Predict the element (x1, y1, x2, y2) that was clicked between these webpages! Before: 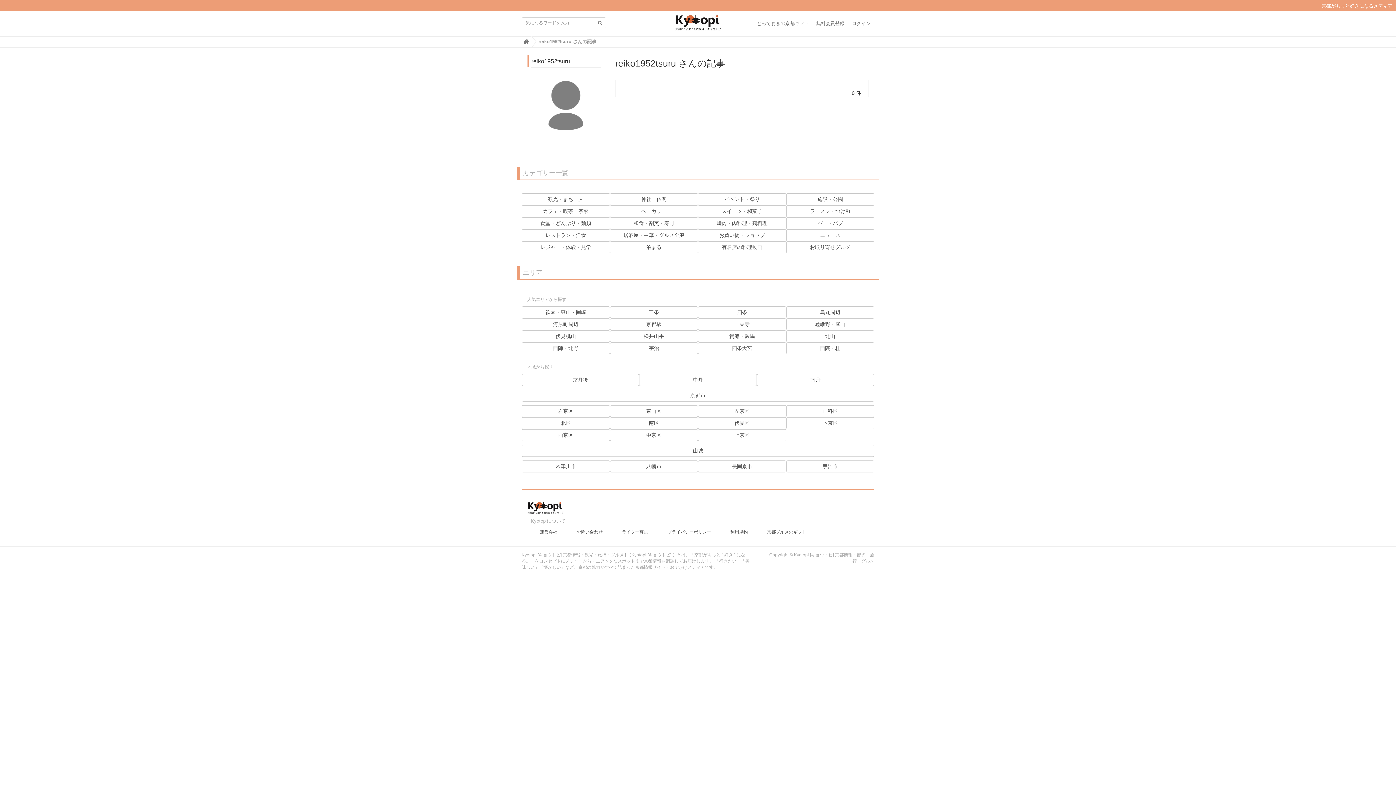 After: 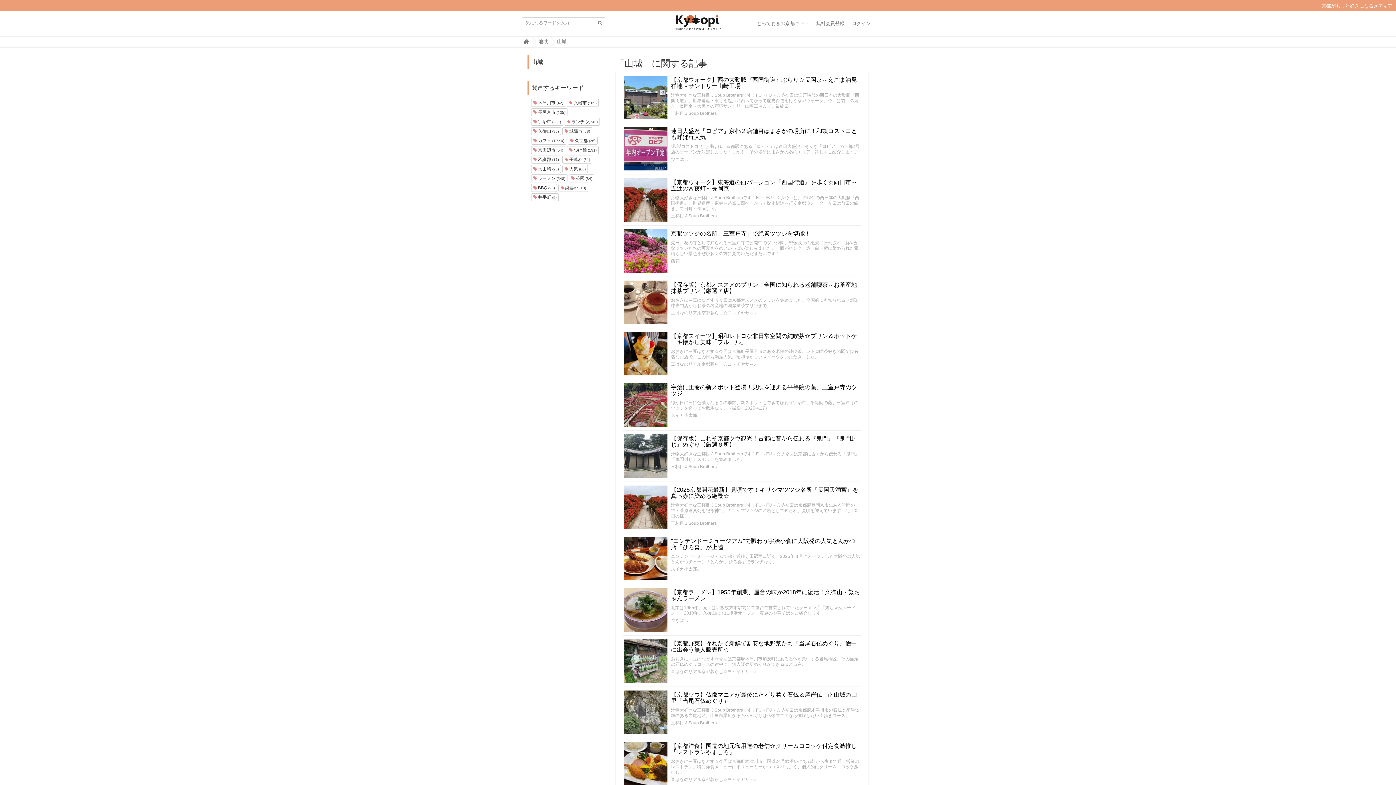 Action: bbox: (693, 447, 703, 453) label: 山城